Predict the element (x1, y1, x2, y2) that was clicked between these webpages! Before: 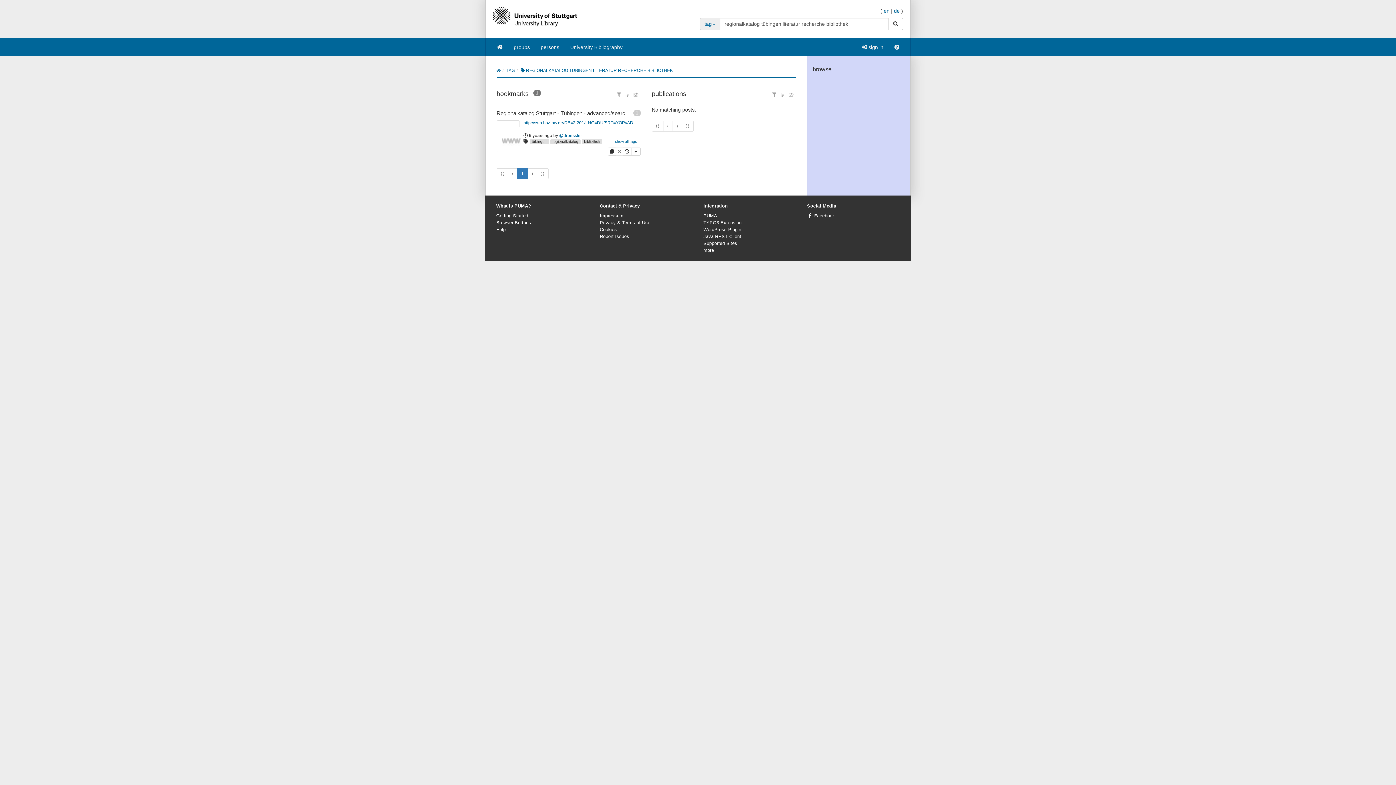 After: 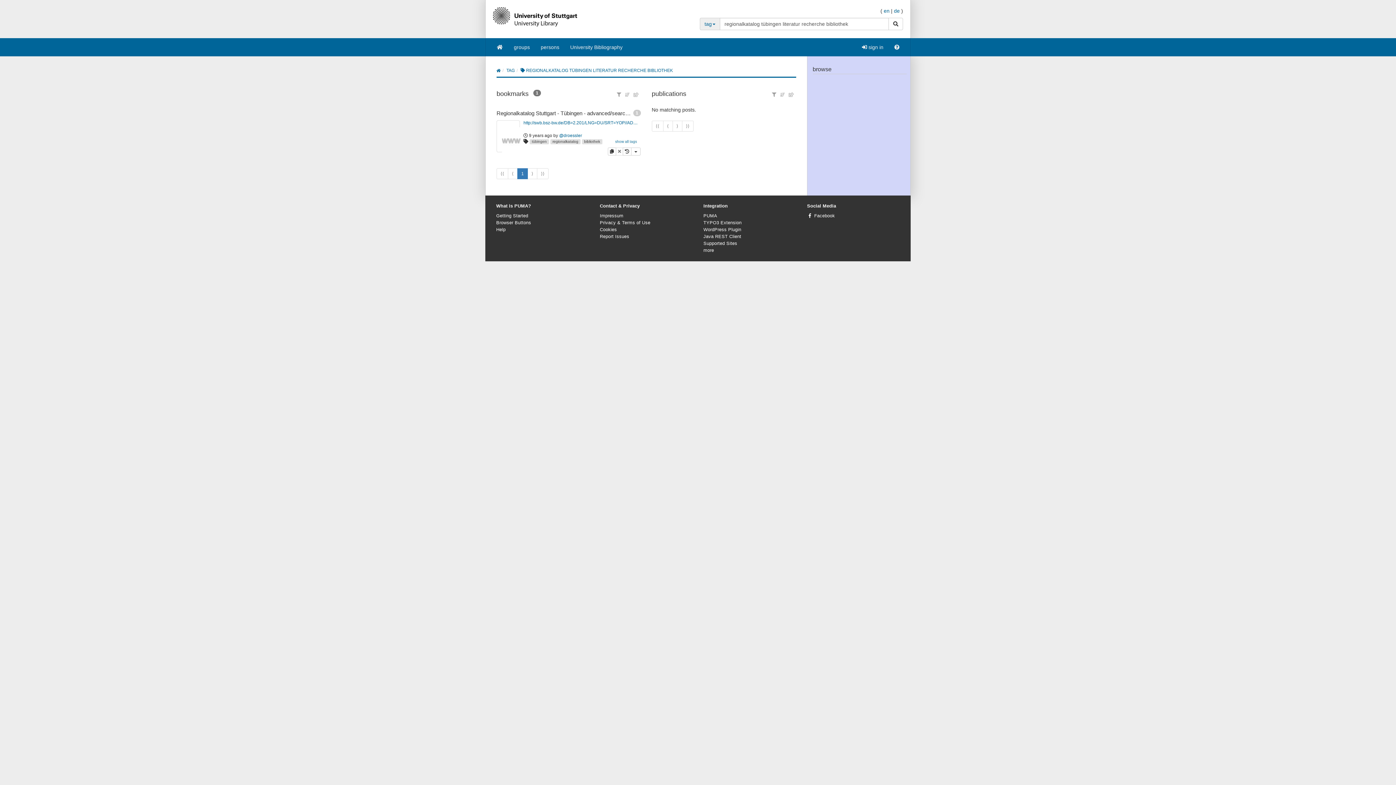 Action: label: en bbox: (884, 8, 889, 13)